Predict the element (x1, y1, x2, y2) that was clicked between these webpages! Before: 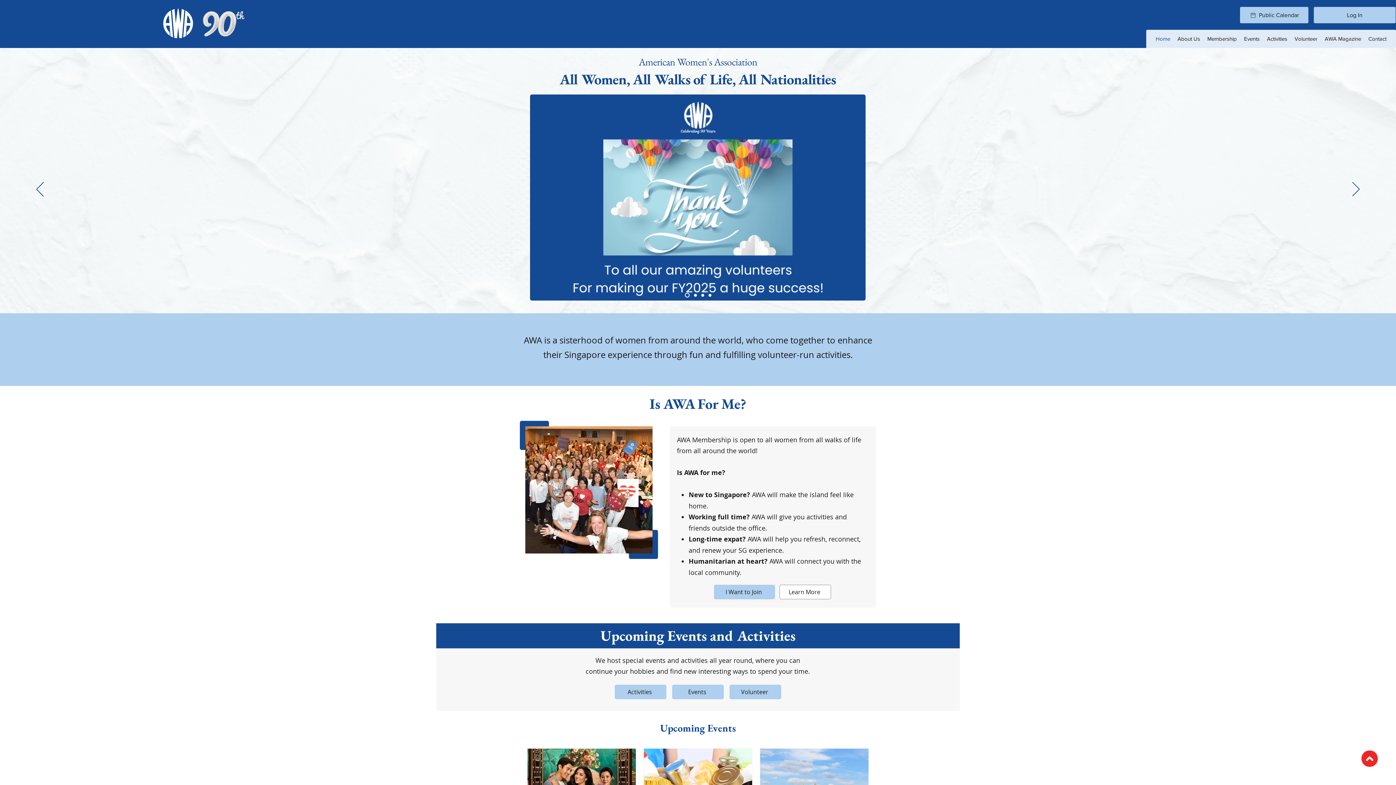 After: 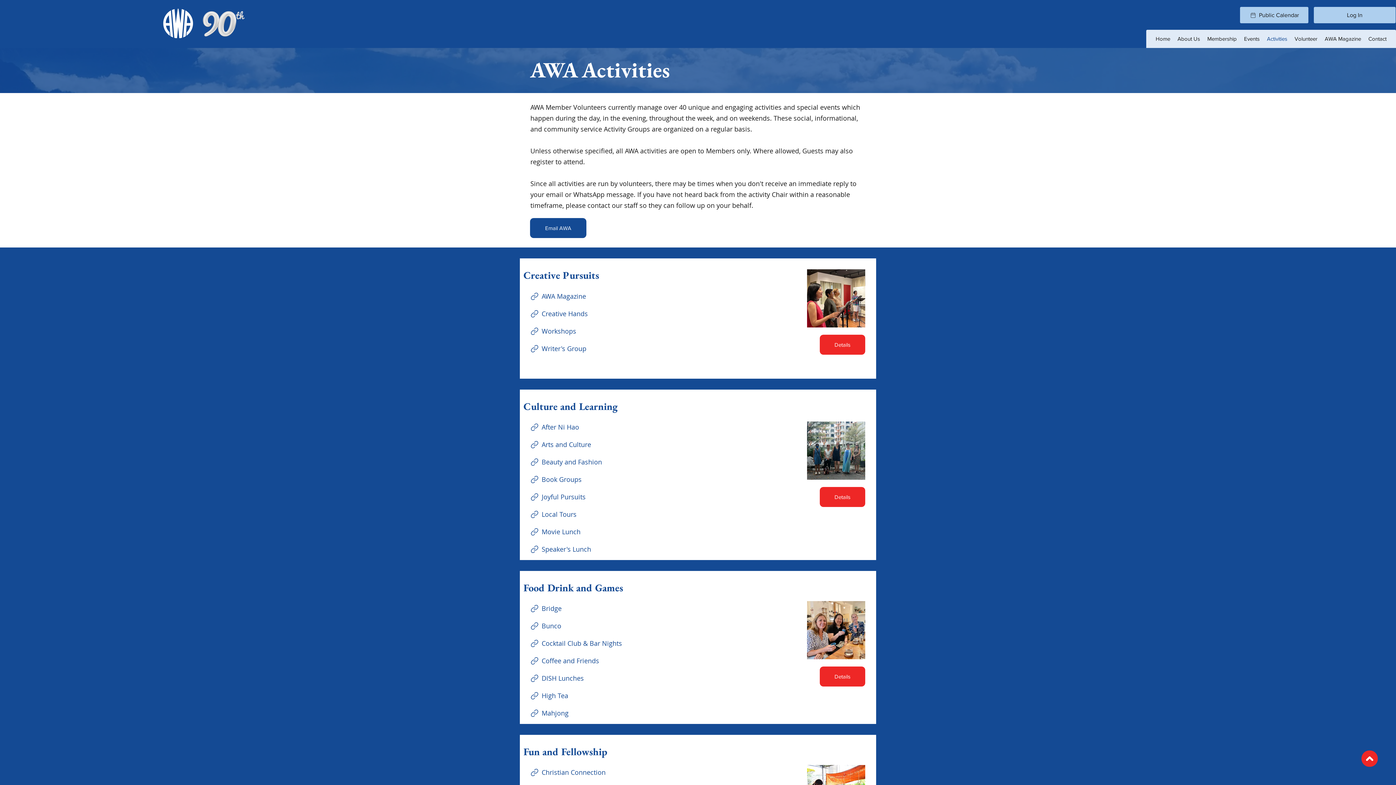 Action: label: Activities bbox: (614, 685, 666, 699)